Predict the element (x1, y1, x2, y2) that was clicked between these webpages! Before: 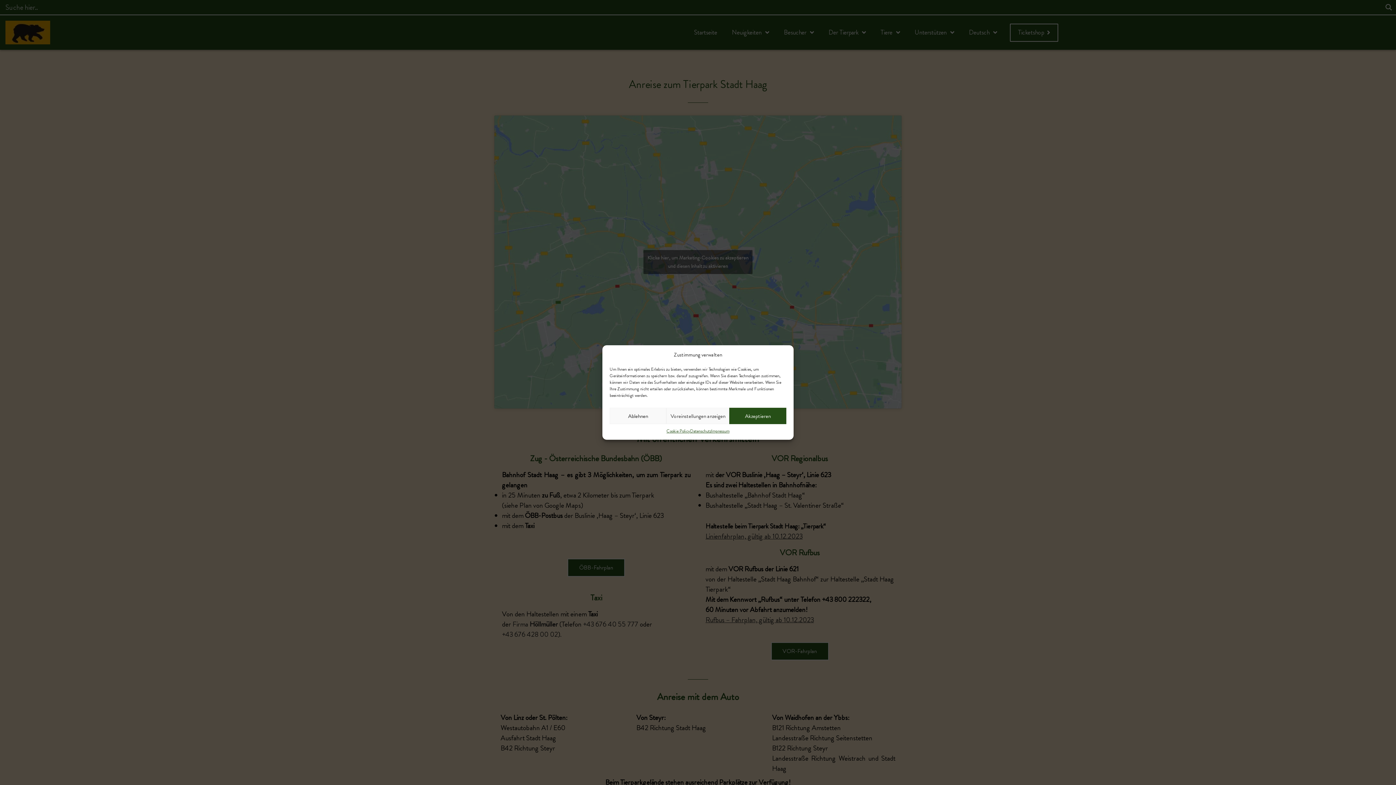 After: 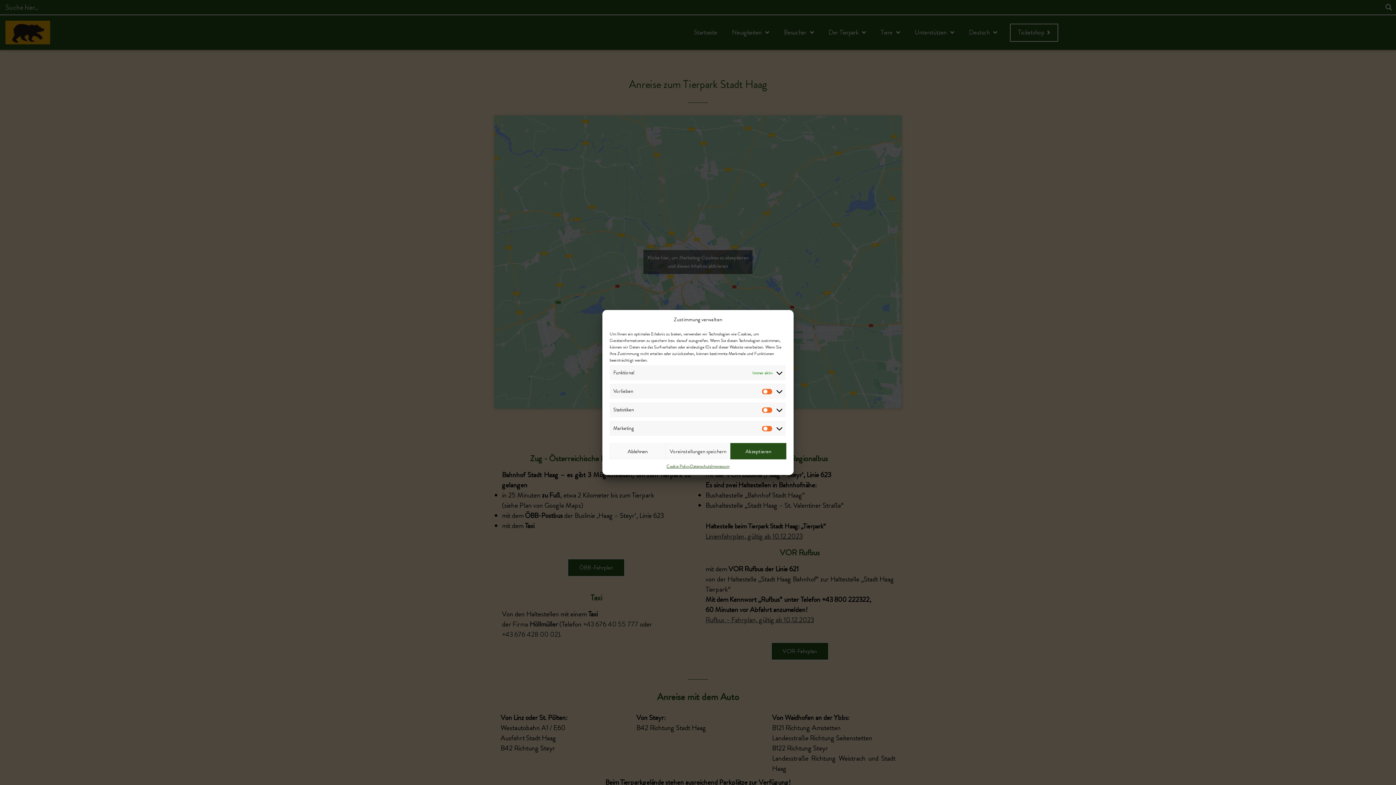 Action: bbox: (666, 408, 729, 424) label: Voreinstellungen anzeigen